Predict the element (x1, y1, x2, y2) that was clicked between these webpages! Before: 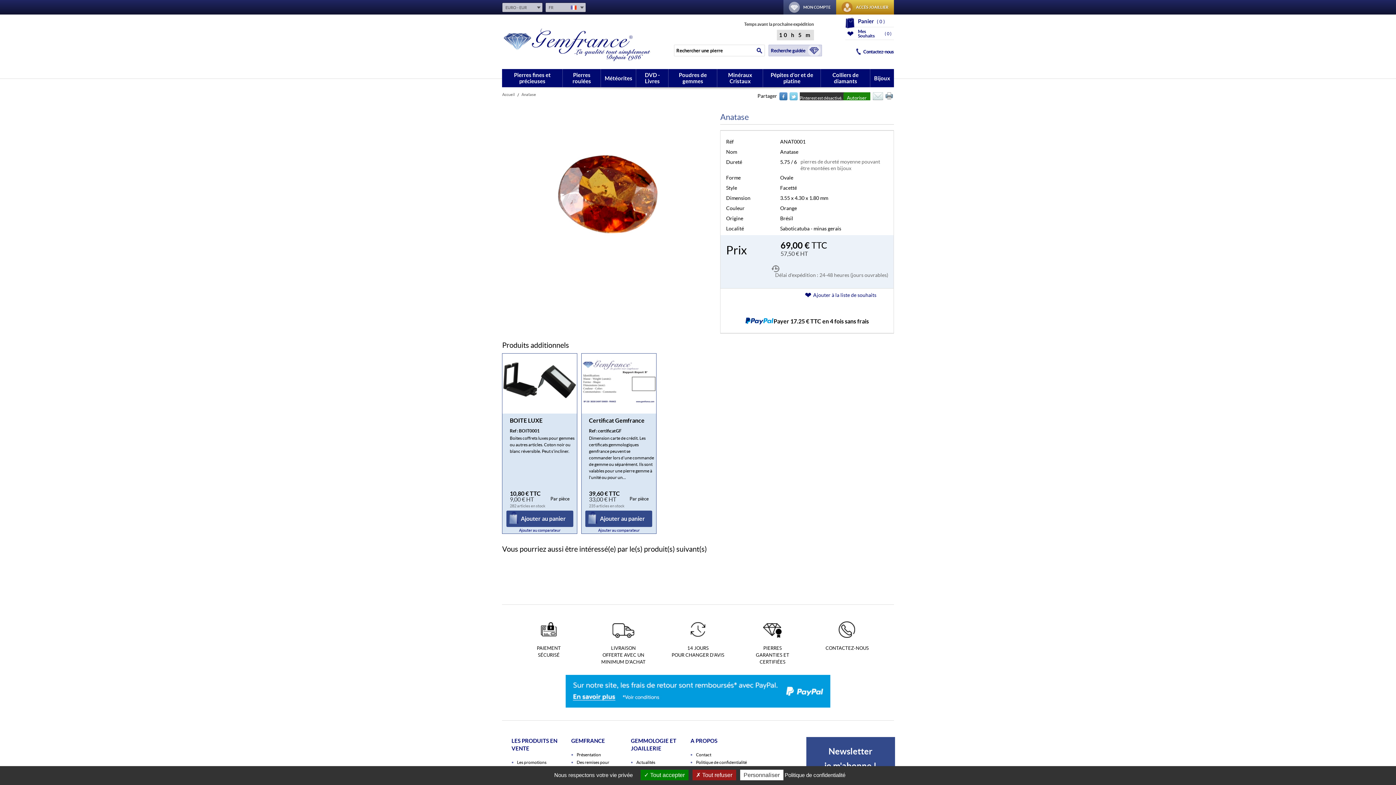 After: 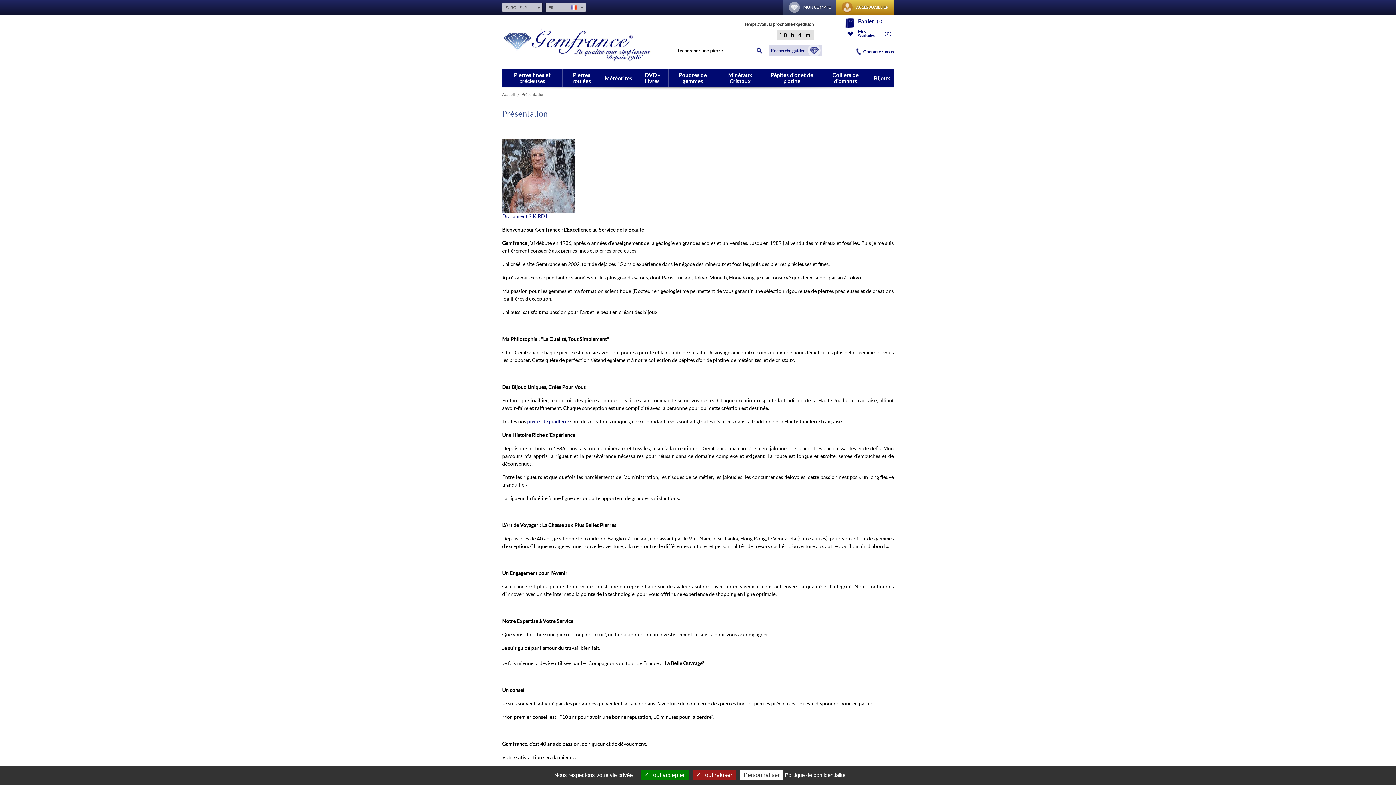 Action: bbox: (576, 752, 601, 757) label: Présentation